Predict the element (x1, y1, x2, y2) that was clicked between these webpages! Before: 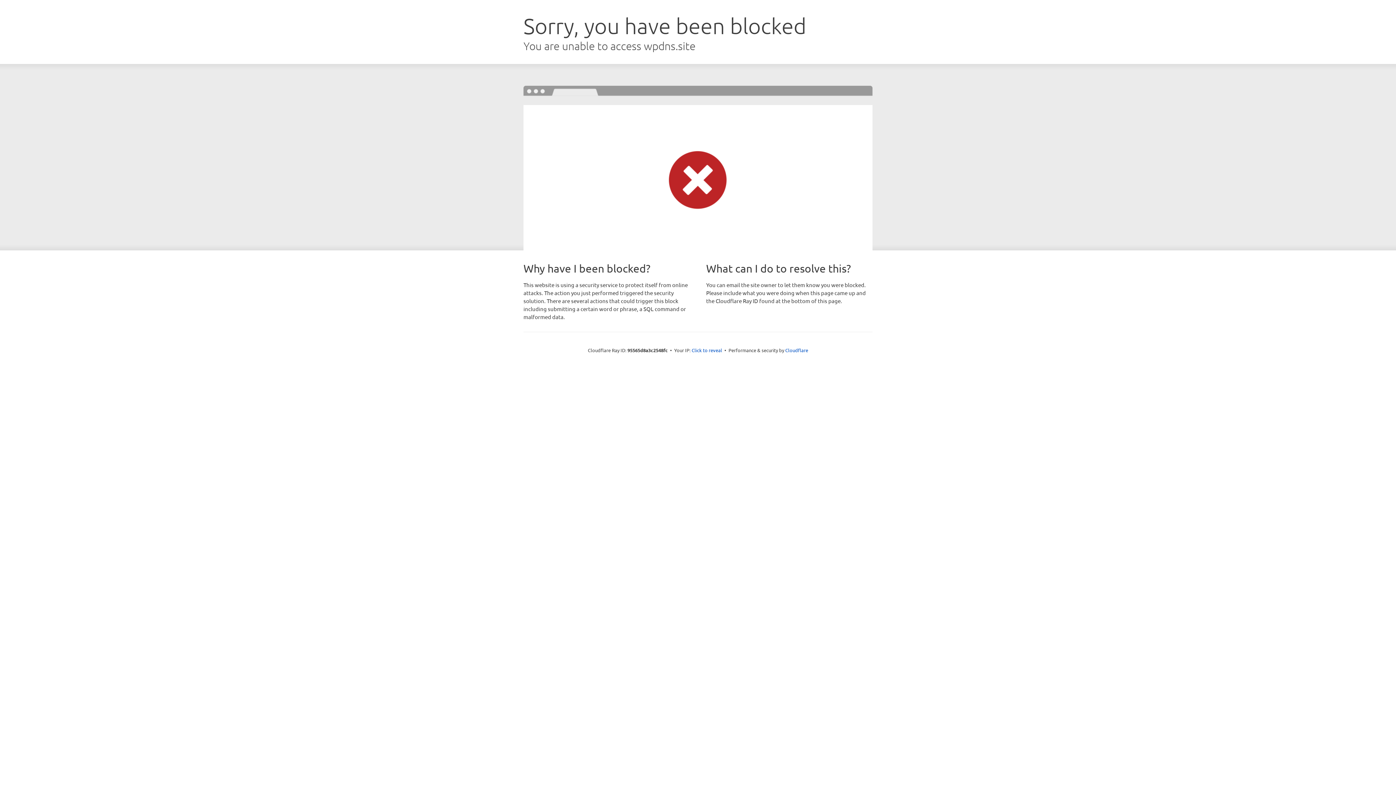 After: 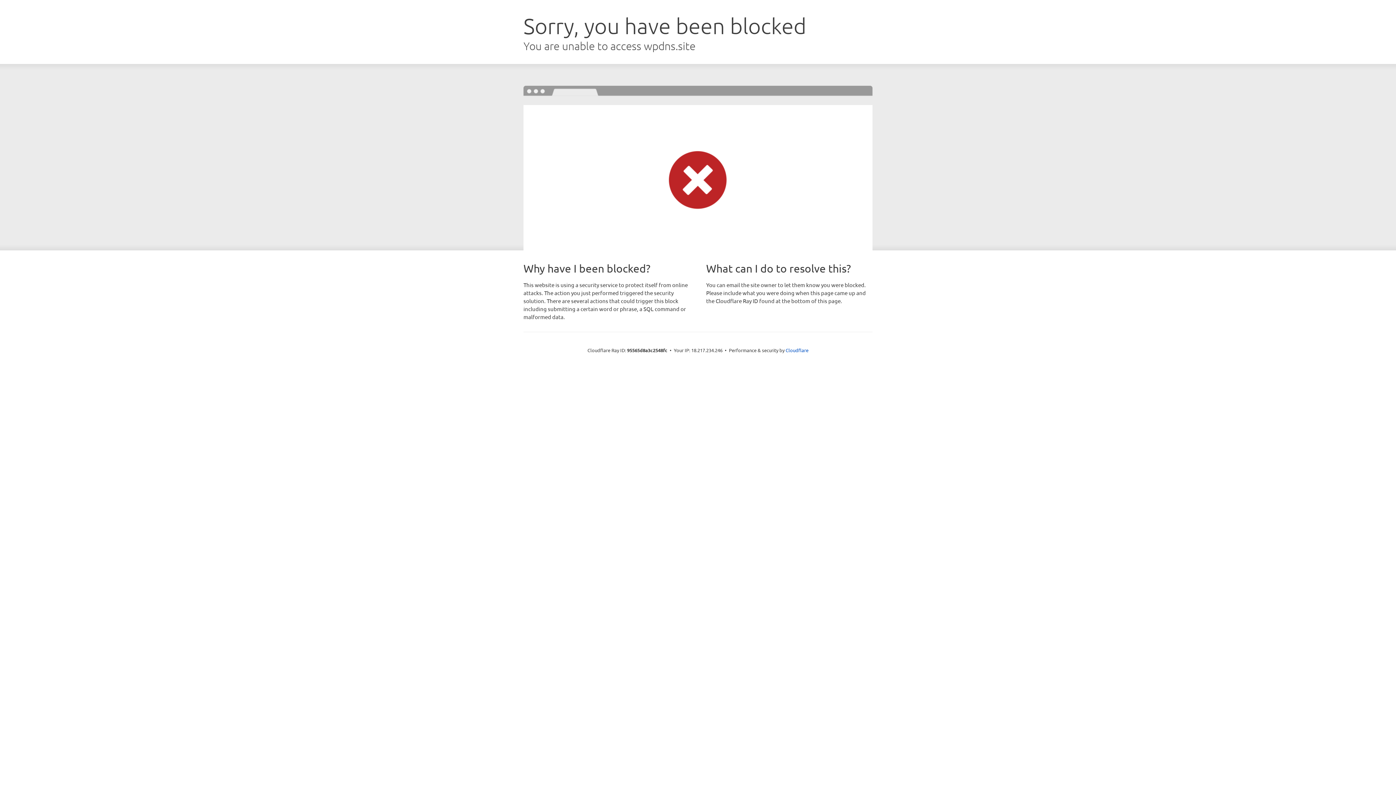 Action: bbox: (691, 346, 722, 353) label: Click to reveal